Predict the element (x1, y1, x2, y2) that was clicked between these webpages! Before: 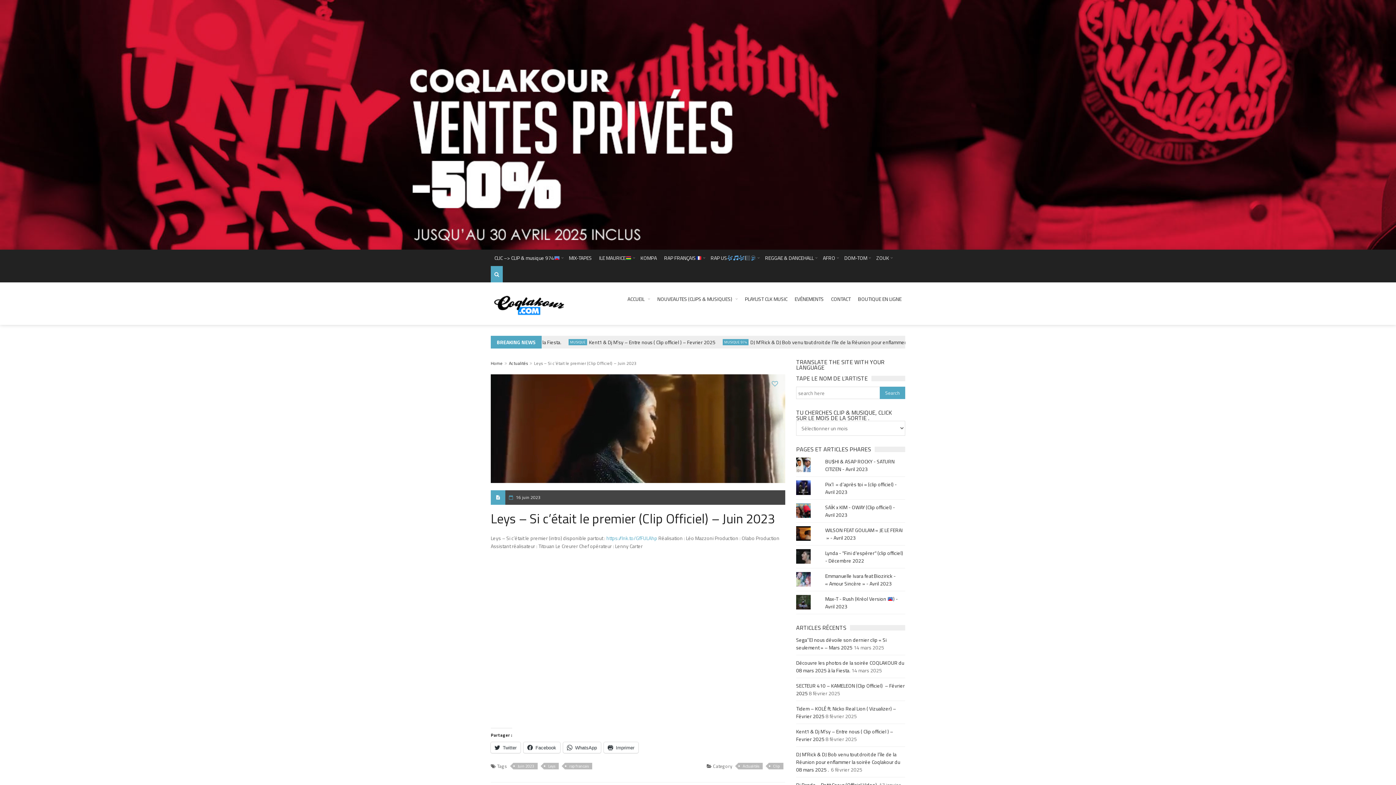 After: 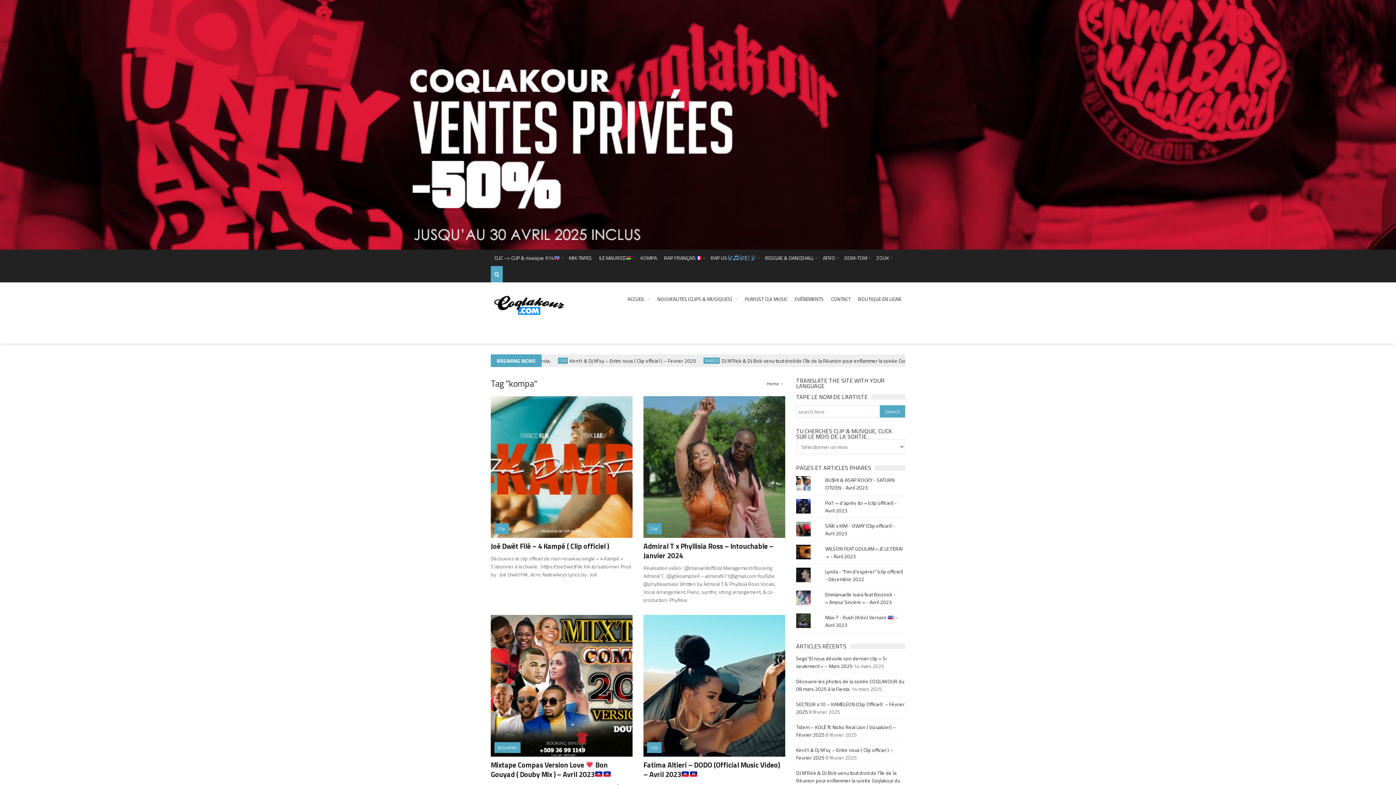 Action: label: KOMPA bbox: (637, 249, 660, 266)